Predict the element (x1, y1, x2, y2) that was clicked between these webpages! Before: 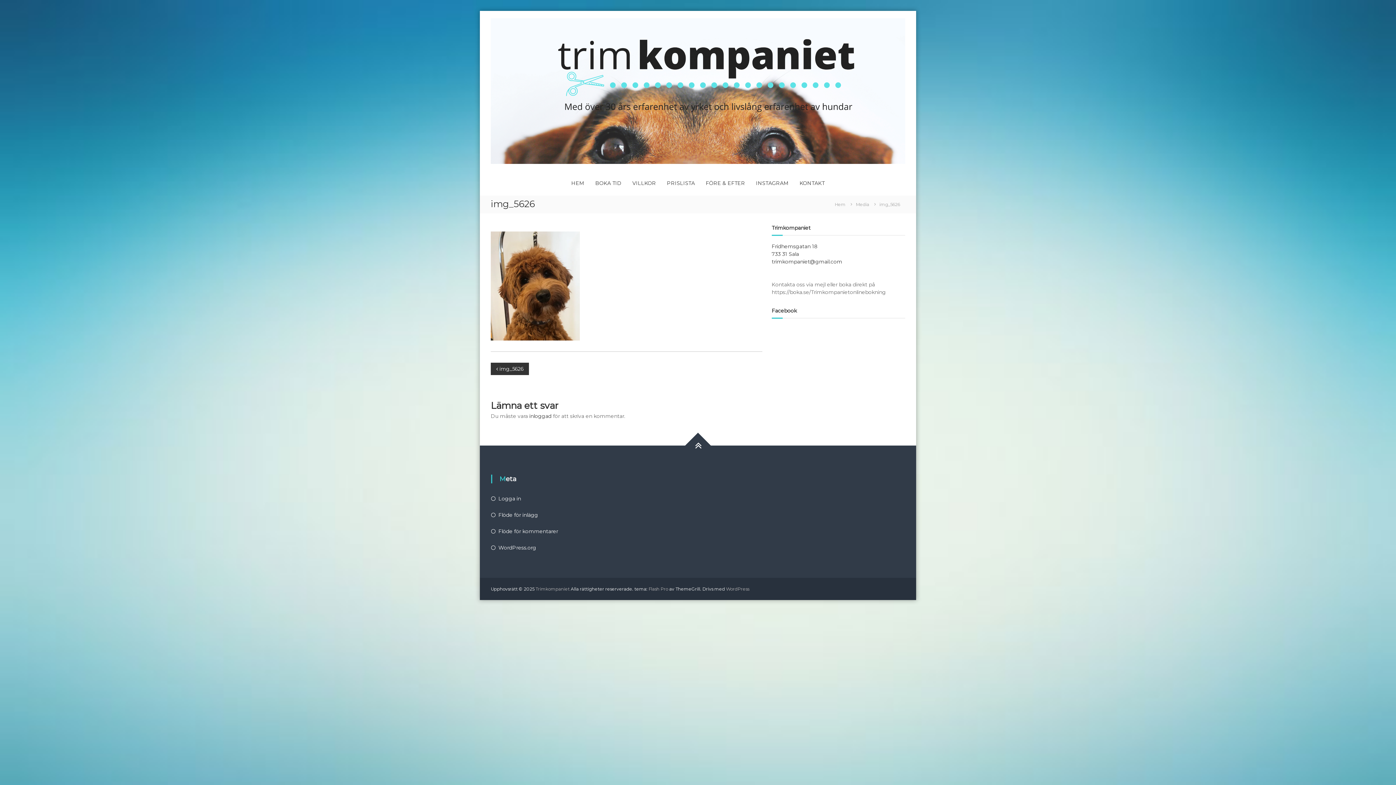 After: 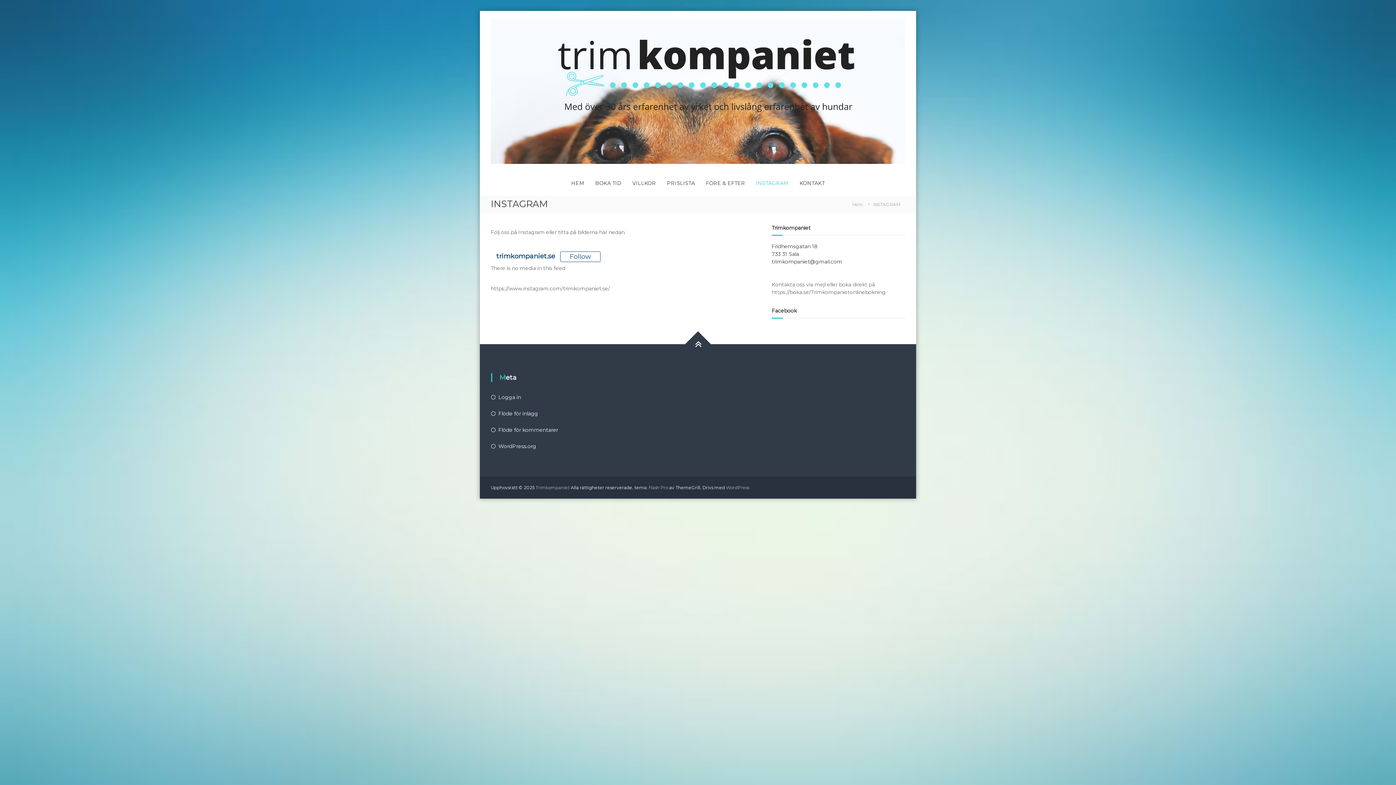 Action: label: INSTAGRAM bbox: (756, 179, 788, 187)